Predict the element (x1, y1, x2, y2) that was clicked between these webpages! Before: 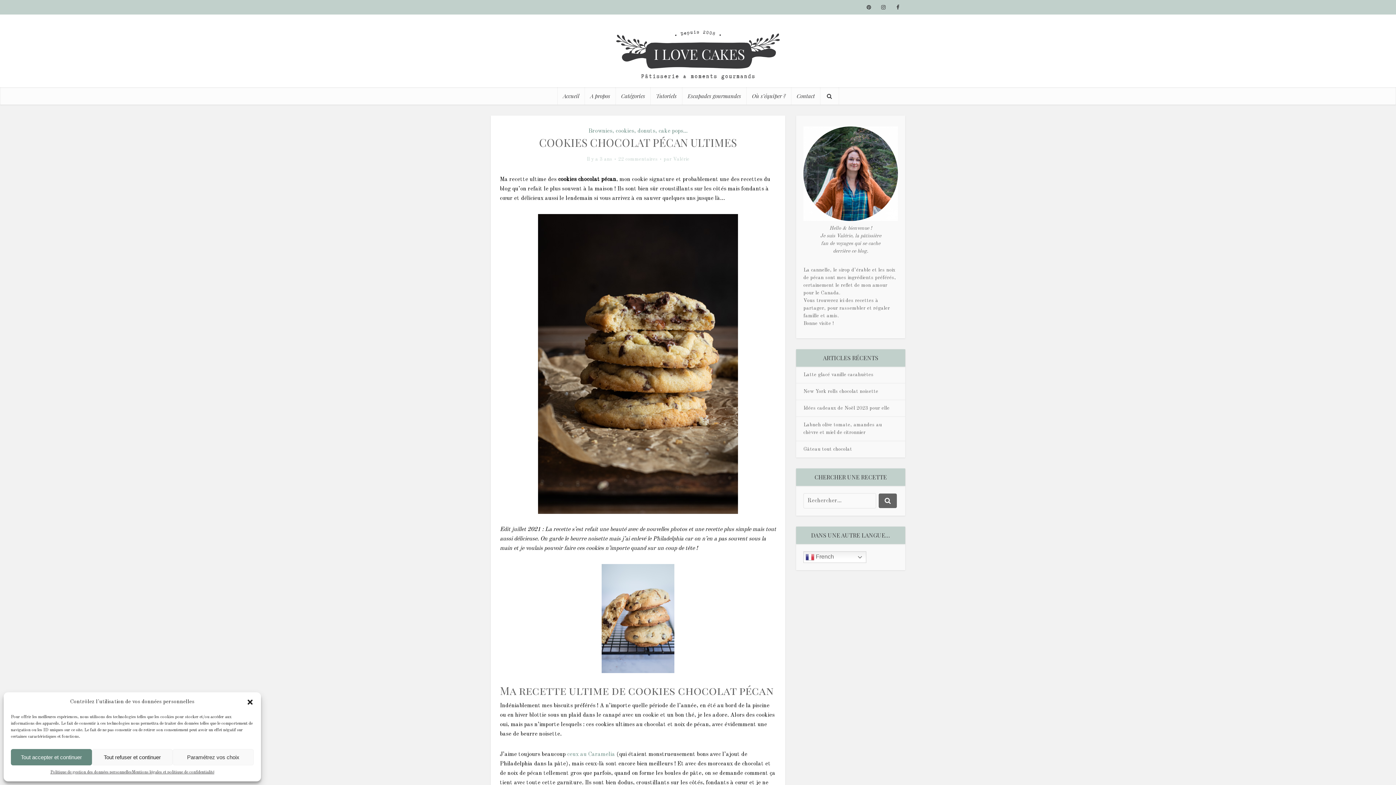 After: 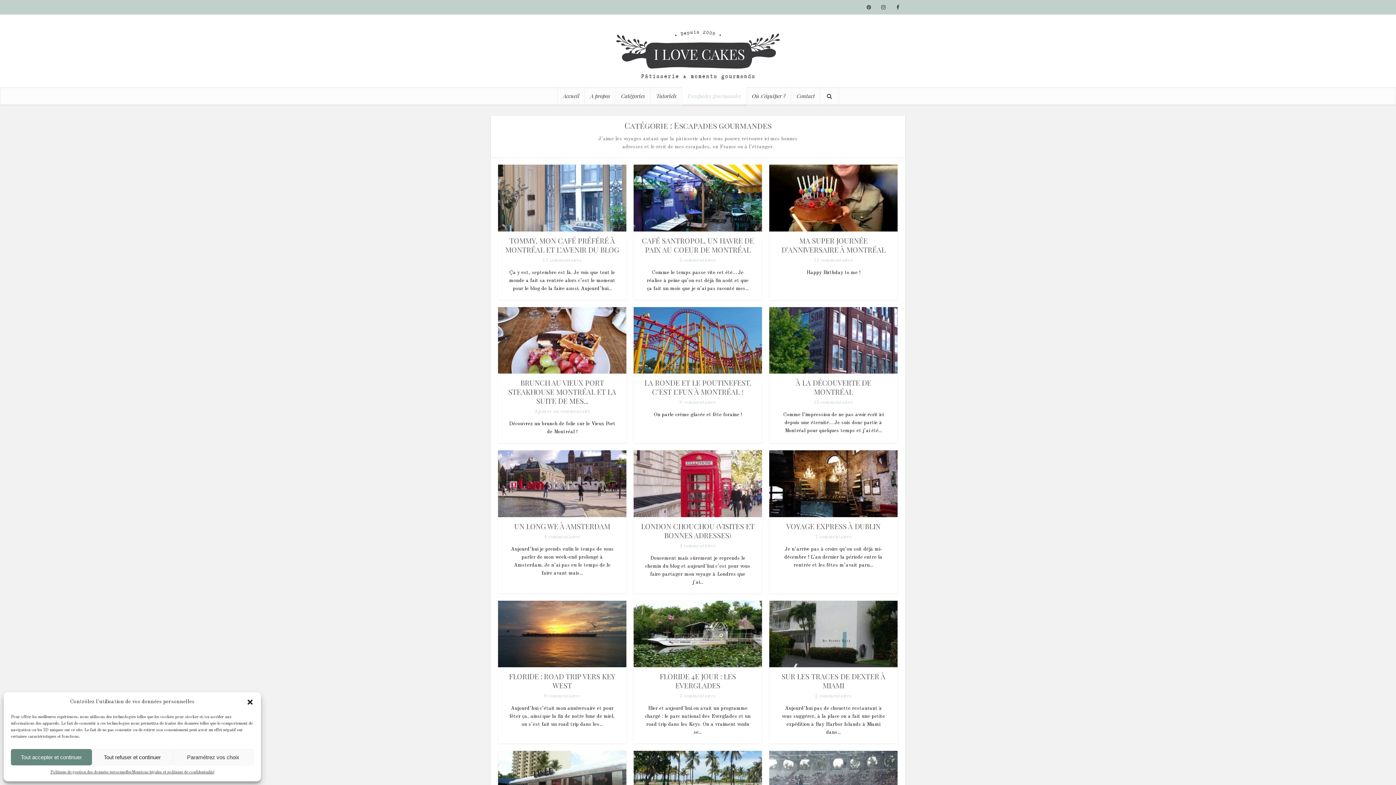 Action: label: Escapades gourmandes bbox: (682, 87, 746, 104)